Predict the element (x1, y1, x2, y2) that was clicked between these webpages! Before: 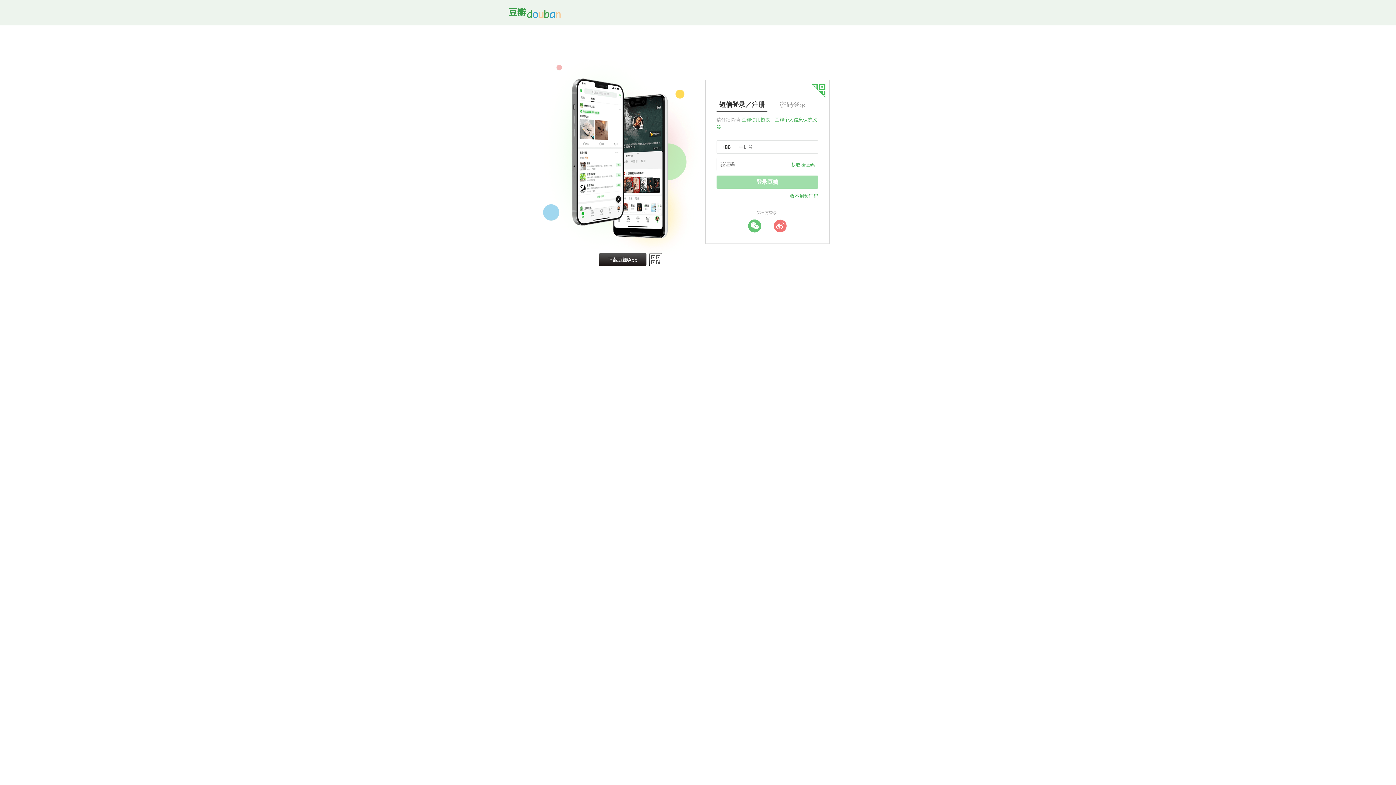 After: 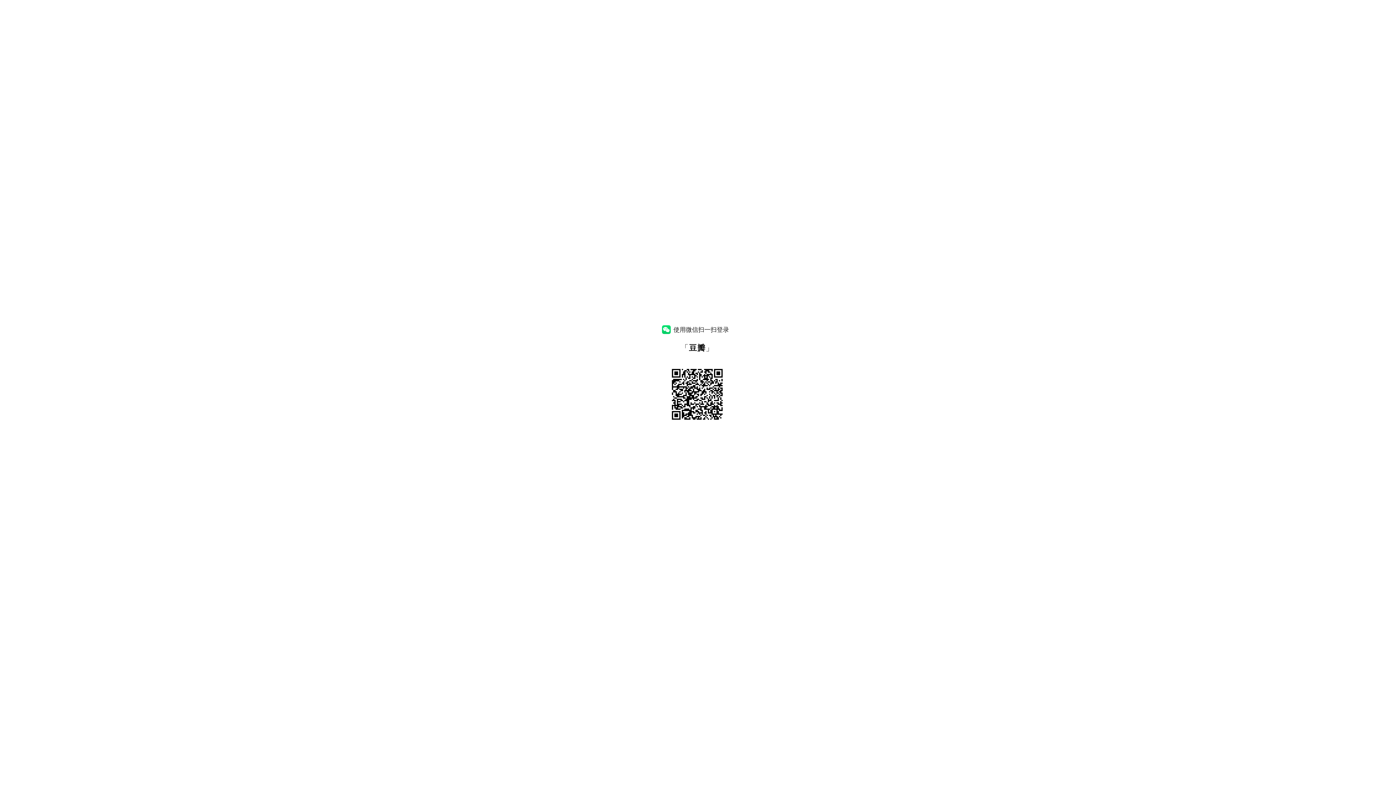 Action: label: wechat bbox: (748, 219, 761, 232)